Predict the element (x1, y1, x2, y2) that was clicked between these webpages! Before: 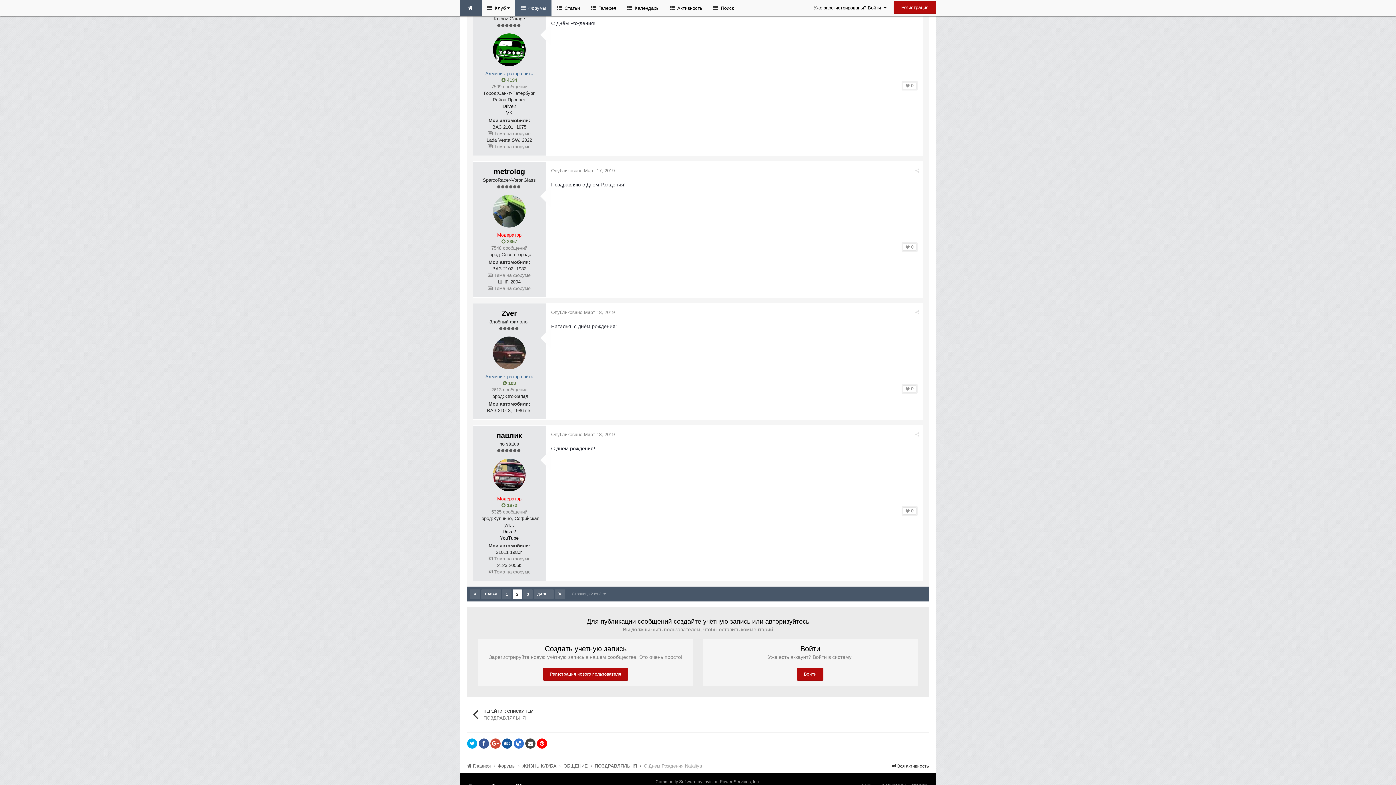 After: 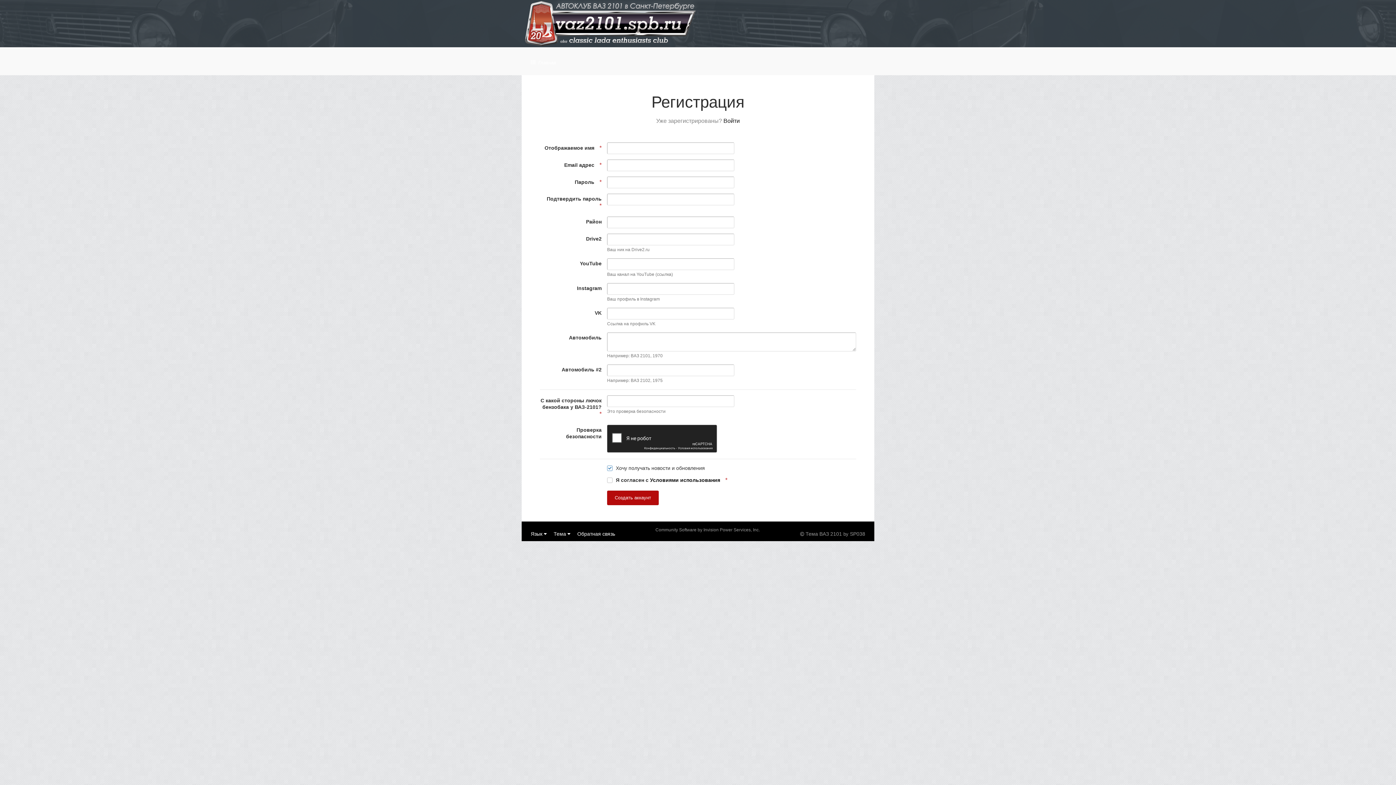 Action: label: Регистрация нового пользователя bbox: (543, 668, 628, 681)